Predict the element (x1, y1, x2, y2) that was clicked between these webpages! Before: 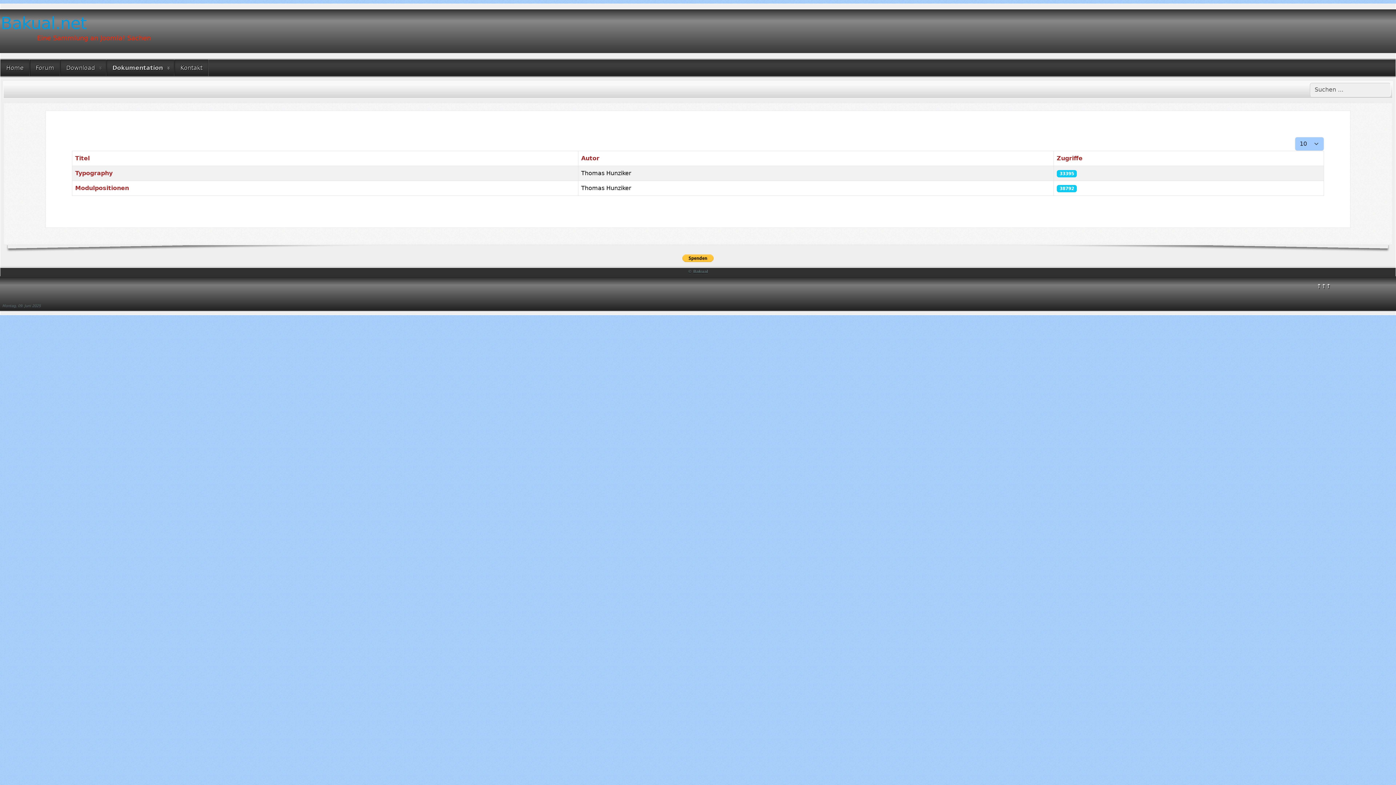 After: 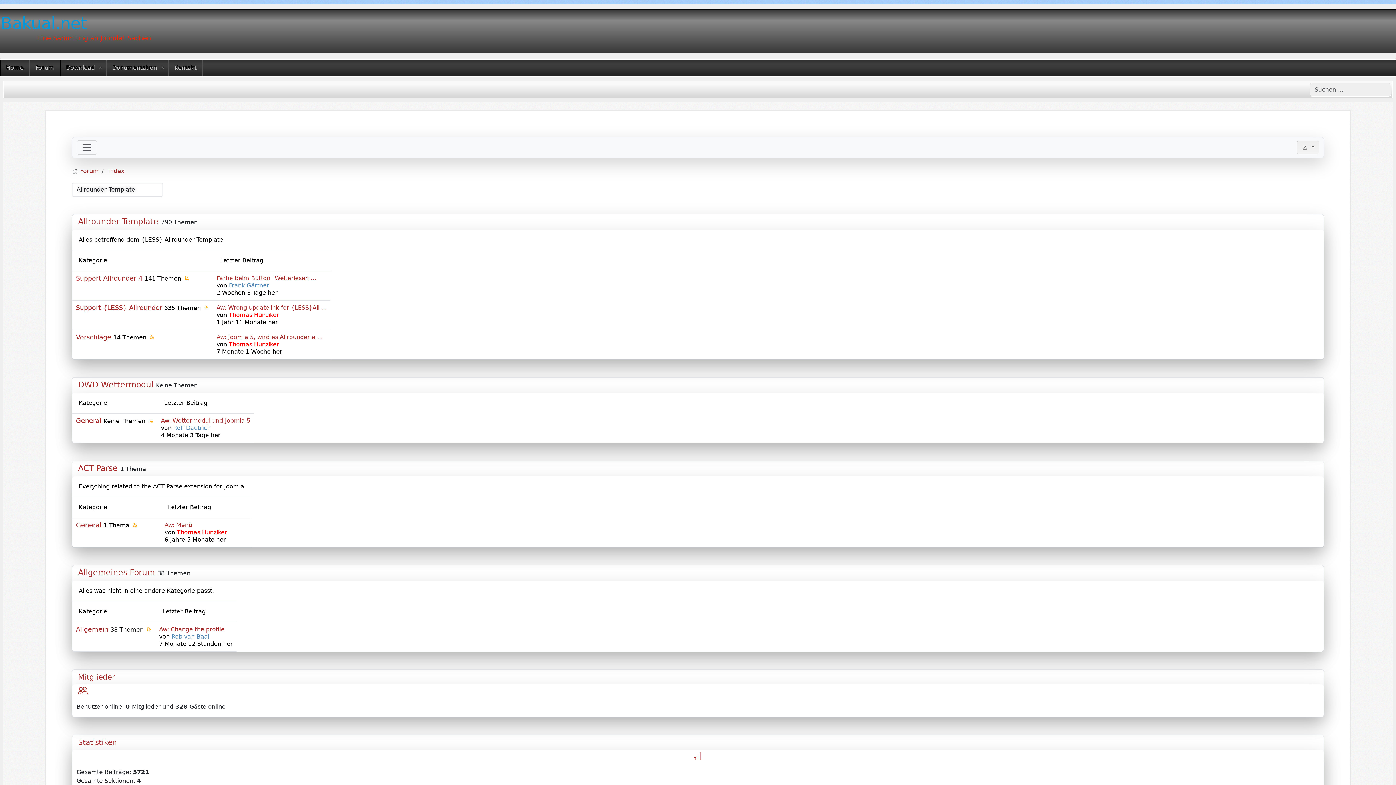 Action: bbox: (29, 59, 60, 76) label: Forum